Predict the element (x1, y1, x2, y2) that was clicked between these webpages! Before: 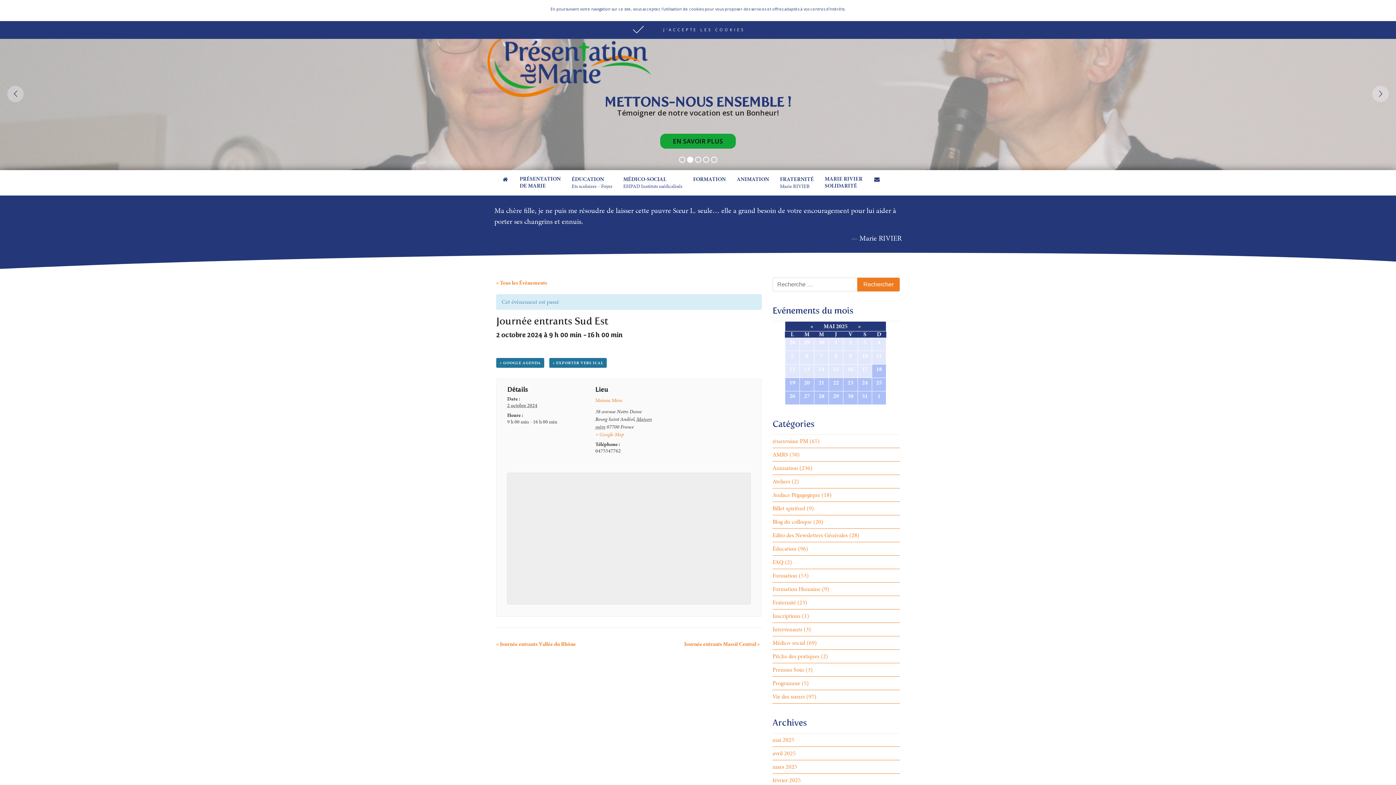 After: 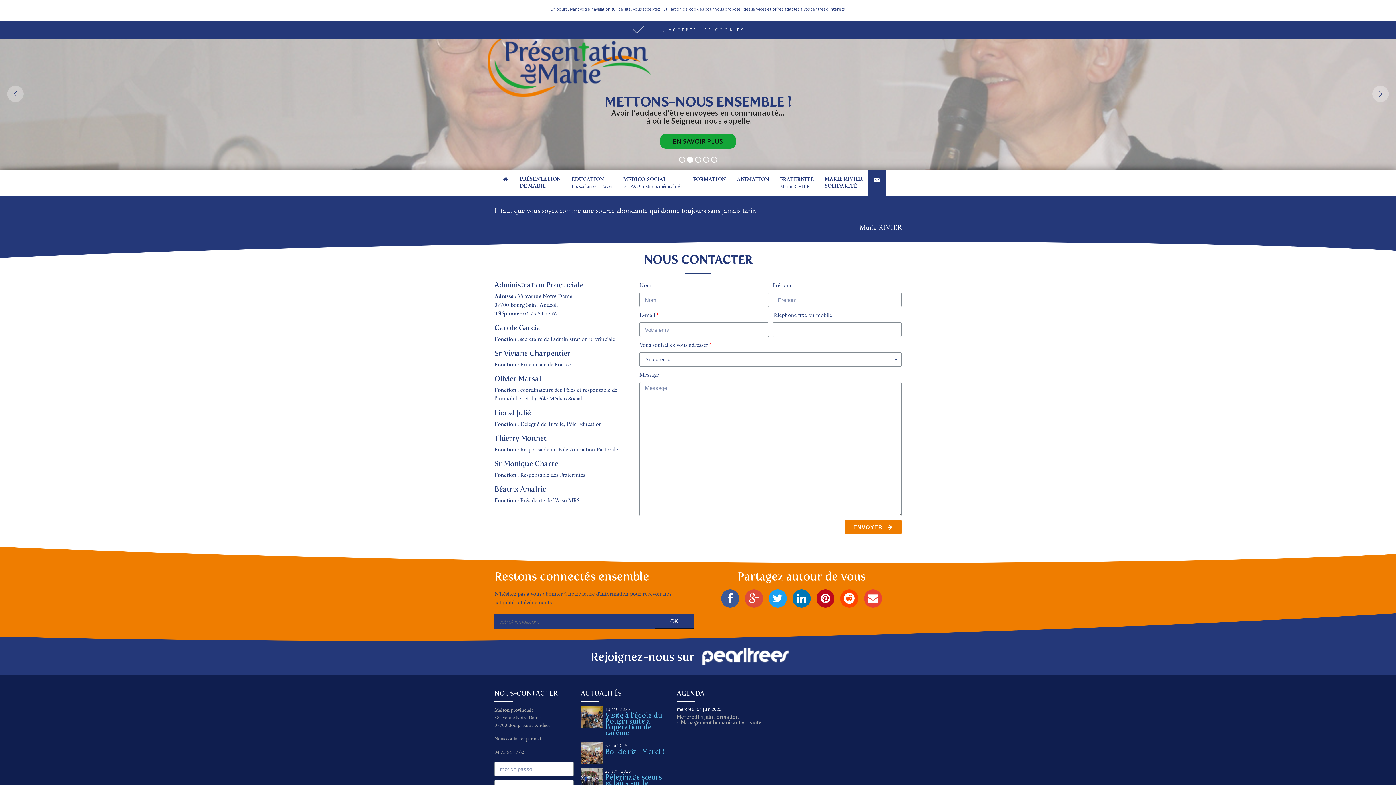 Action: bbox: (868, 170, 886, 195)